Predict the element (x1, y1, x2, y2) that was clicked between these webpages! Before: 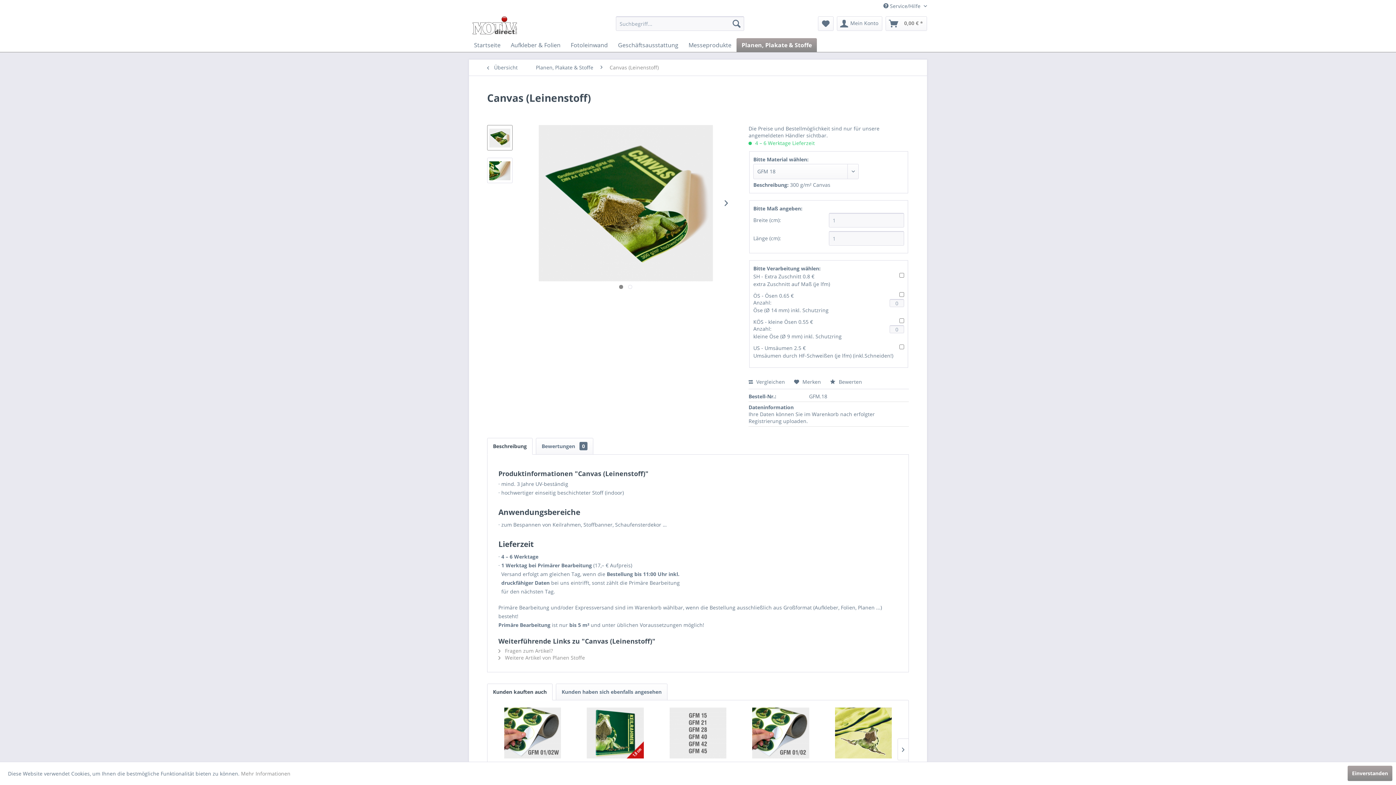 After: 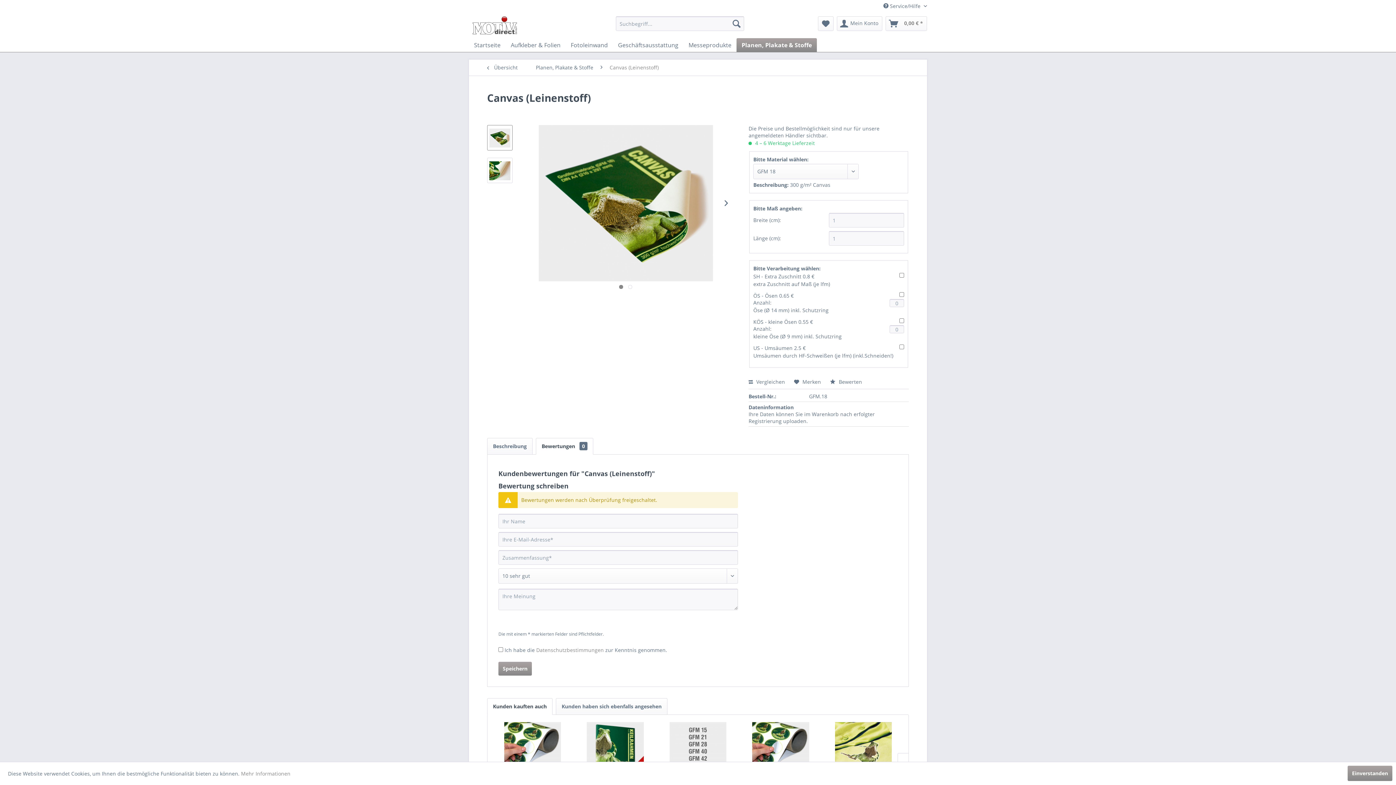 Action: bbox: (536, 438, 593, 454) label: Bewertungen 0